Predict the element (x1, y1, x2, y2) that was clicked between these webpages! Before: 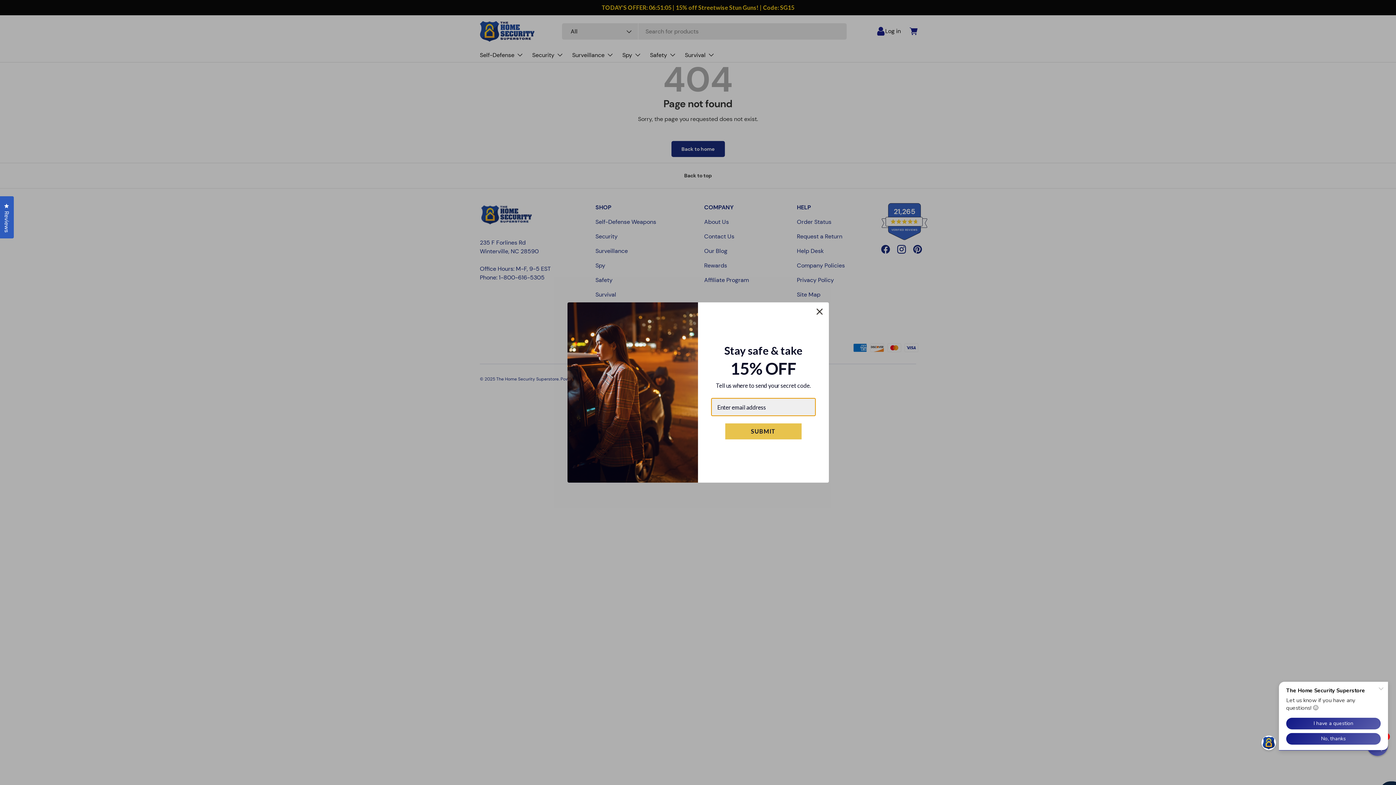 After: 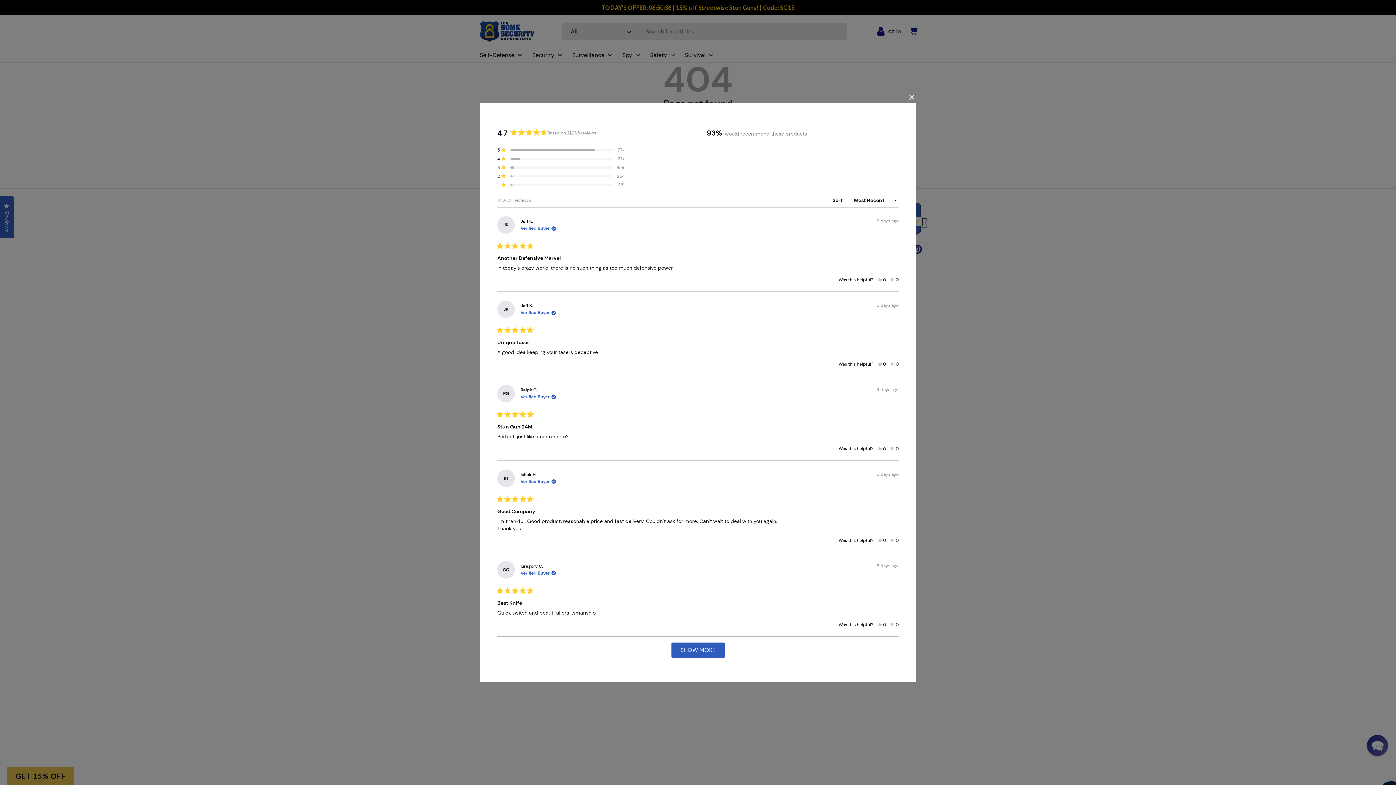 Action: label: Reviews
Click to open the reviews dialog bbox: (0, 196, 13, 238)